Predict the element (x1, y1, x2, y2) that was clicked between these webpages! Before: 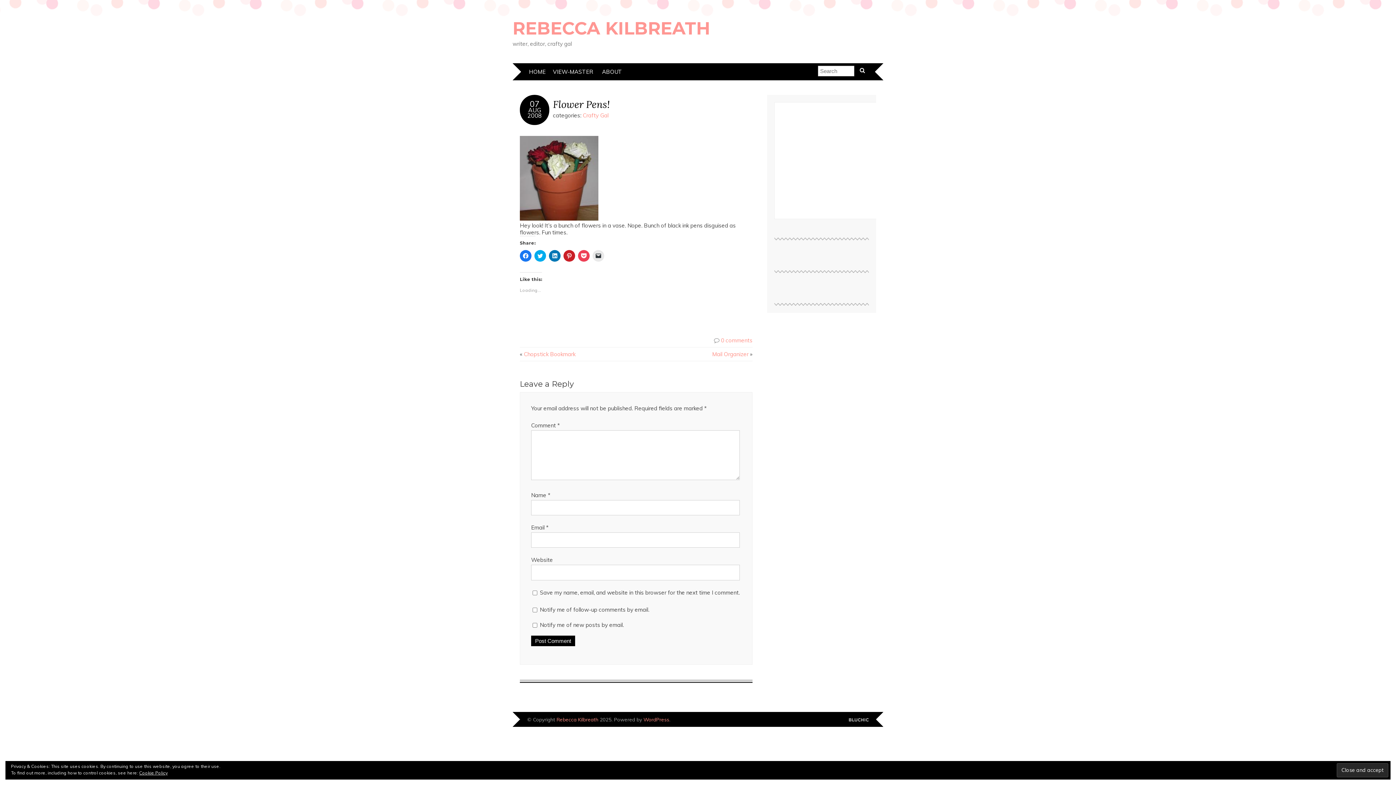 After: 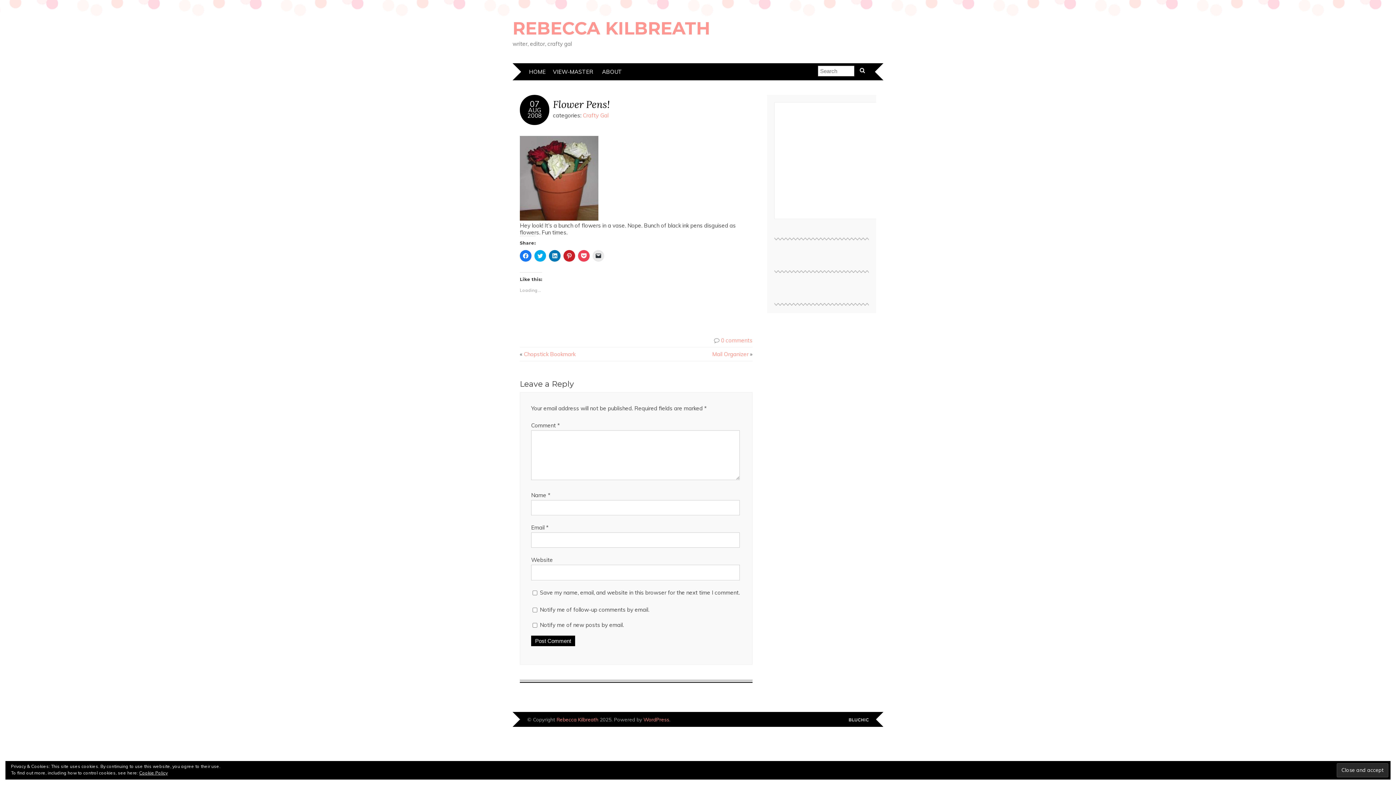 Action: label: 07 bbox: (530, 98, 539, 109)